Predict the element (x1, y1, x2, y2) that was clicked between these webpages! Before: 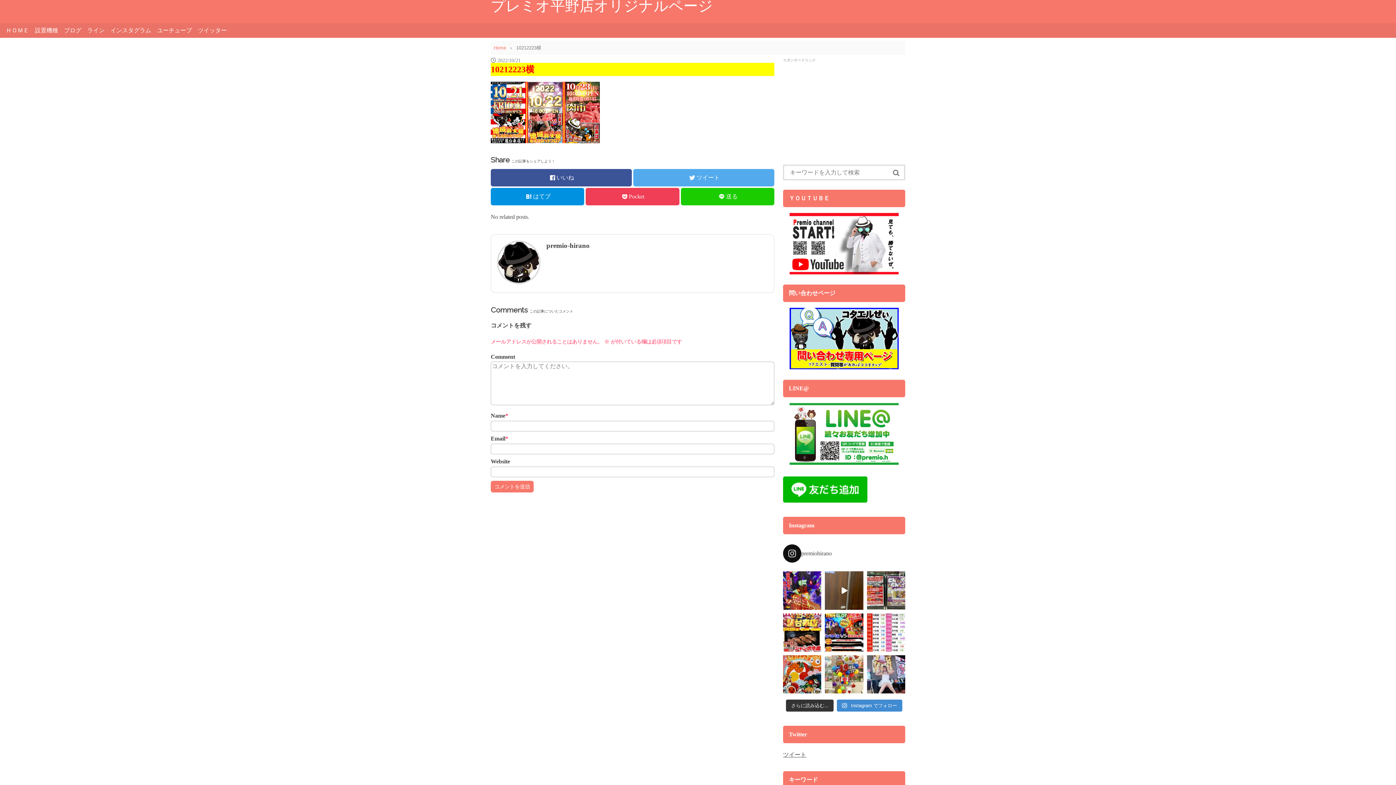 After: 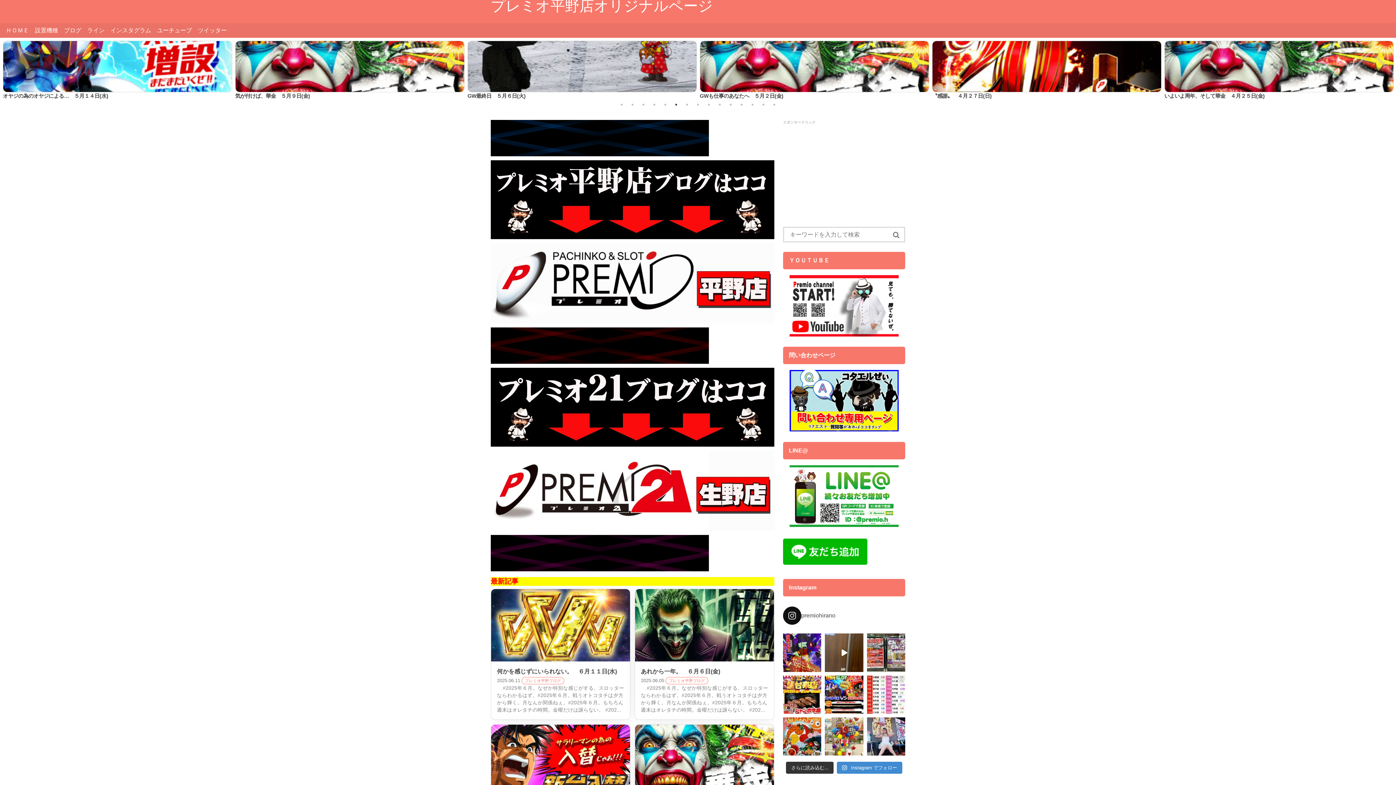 Action: bbox: (5, 27, 29, 33) label: ＨＯＭＥ